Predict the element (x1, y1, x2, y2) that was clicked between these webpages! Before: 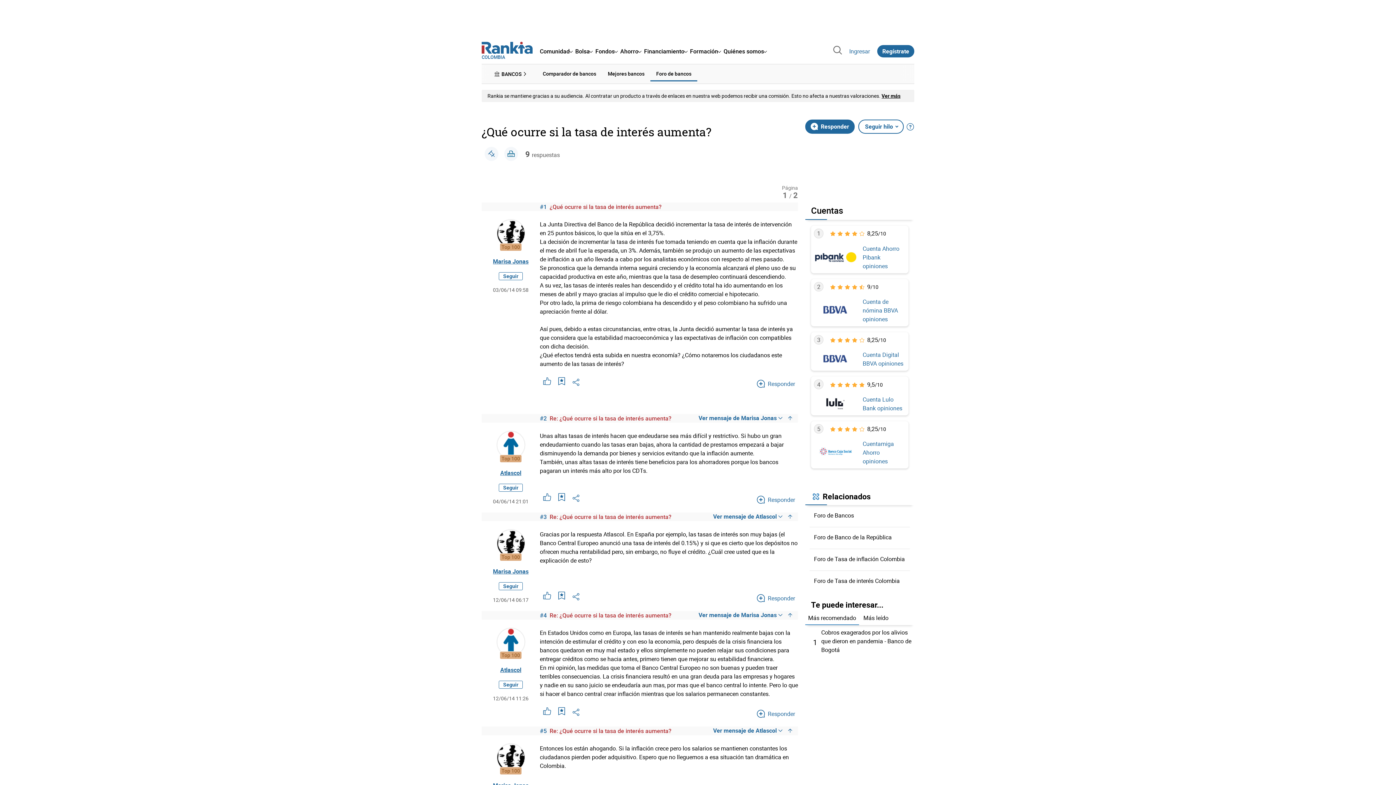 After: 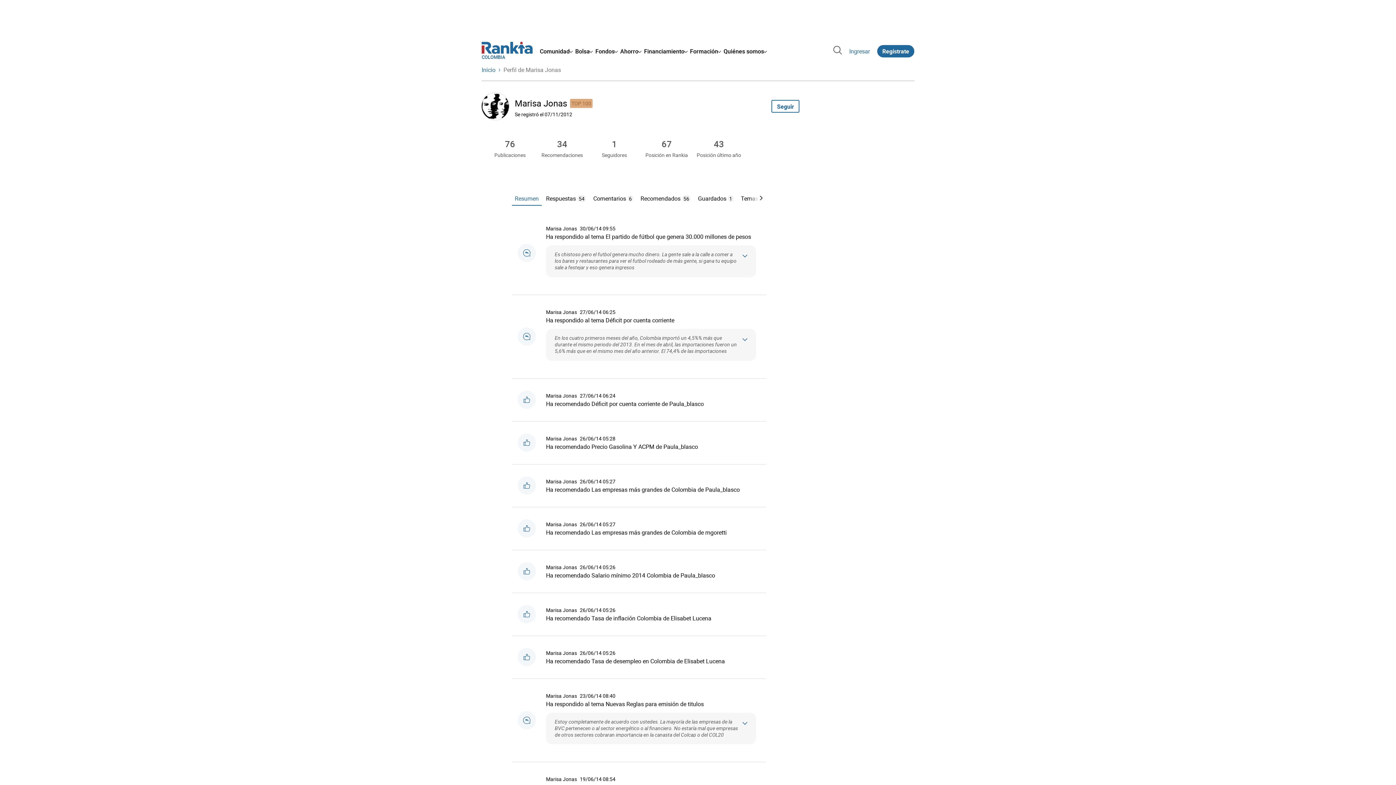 Action: bbox: (487, 589, 534, 597) label: Marisa Jonas